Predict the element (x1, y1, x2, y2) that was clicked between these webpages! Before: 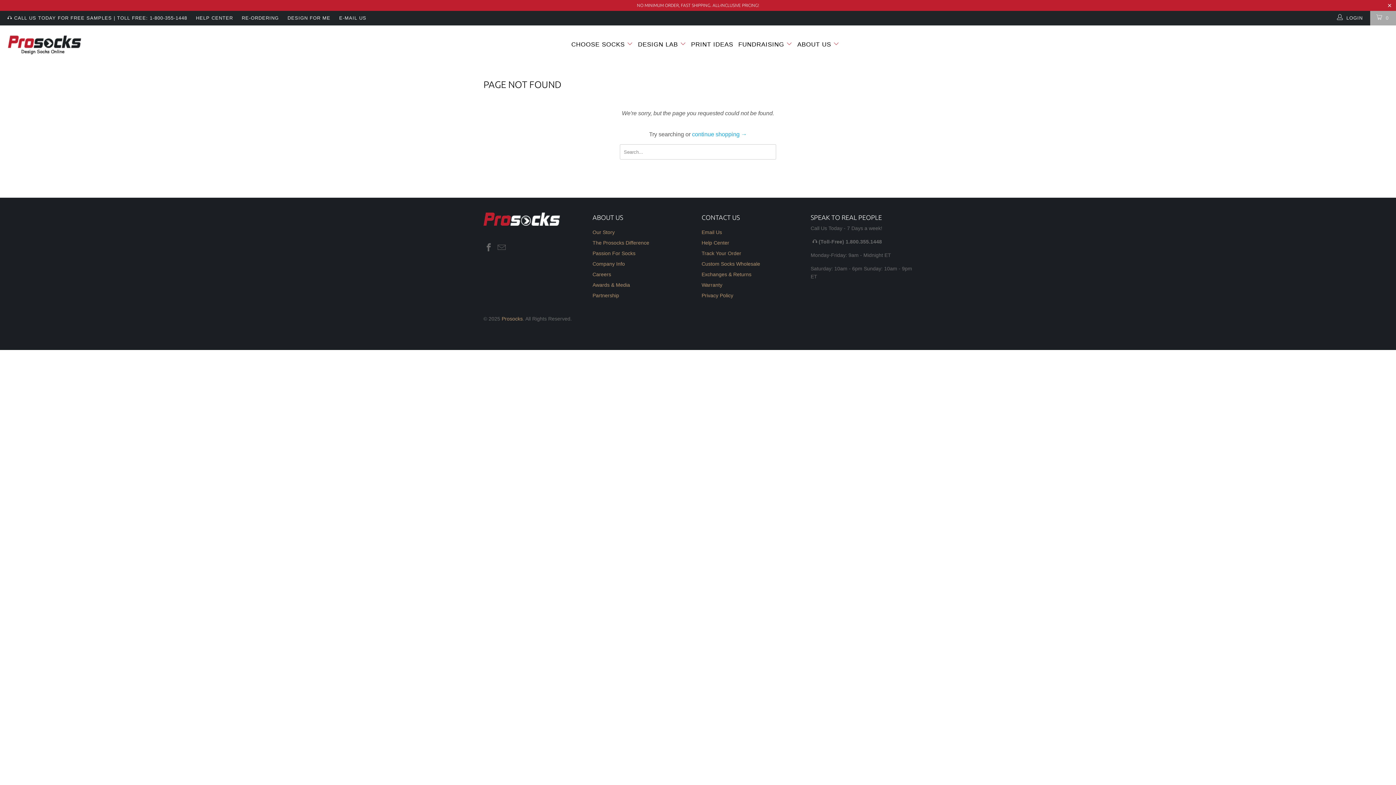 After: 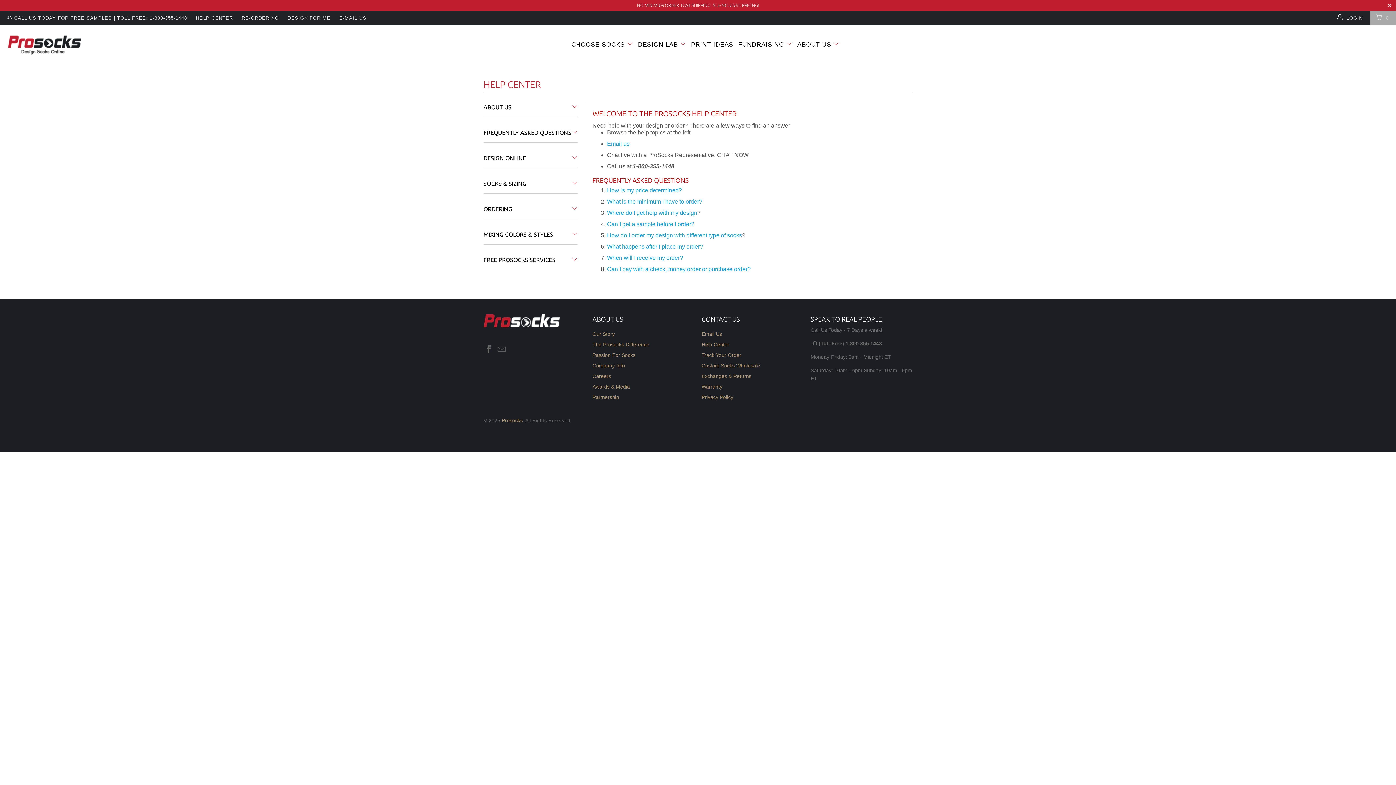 Action: label: HELP CENTER bbox: (196, 10, 233, 25)